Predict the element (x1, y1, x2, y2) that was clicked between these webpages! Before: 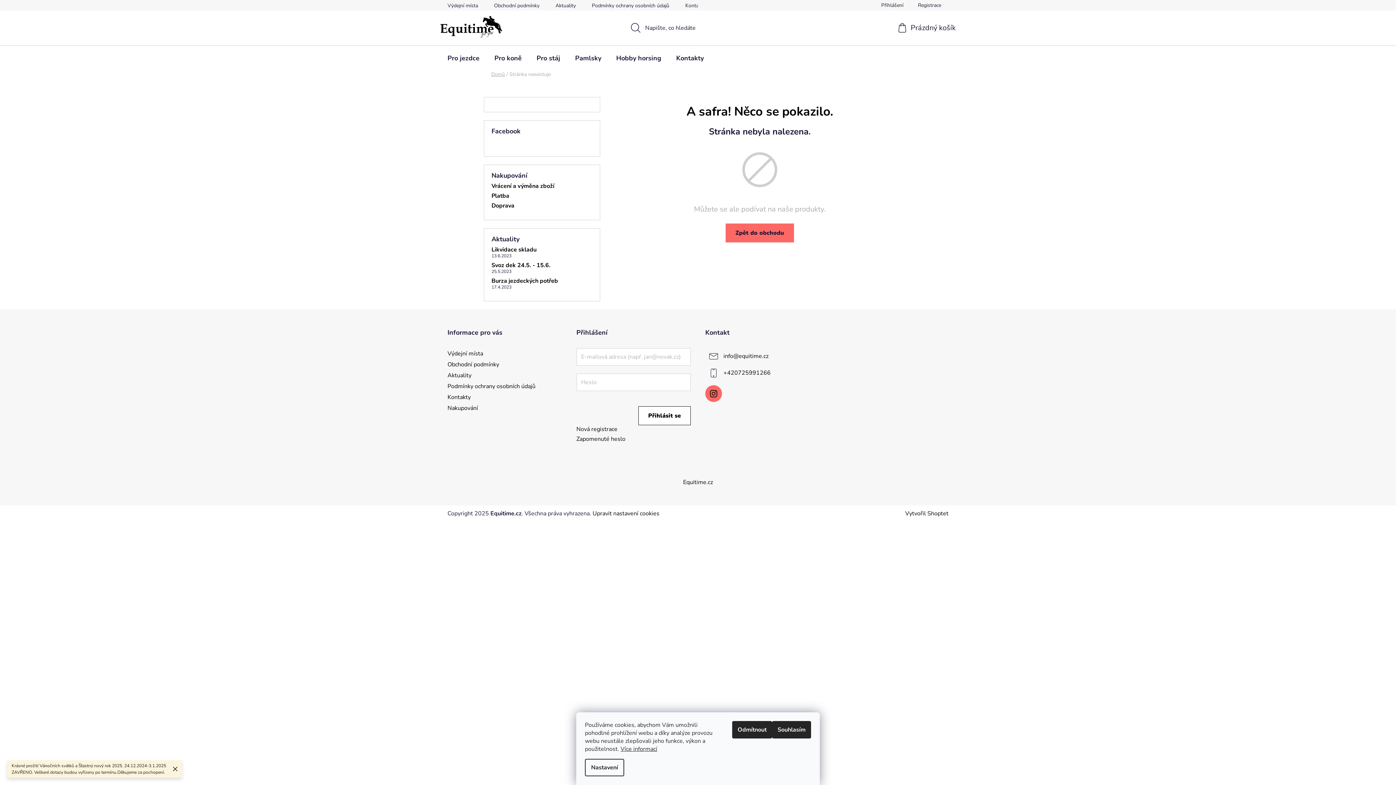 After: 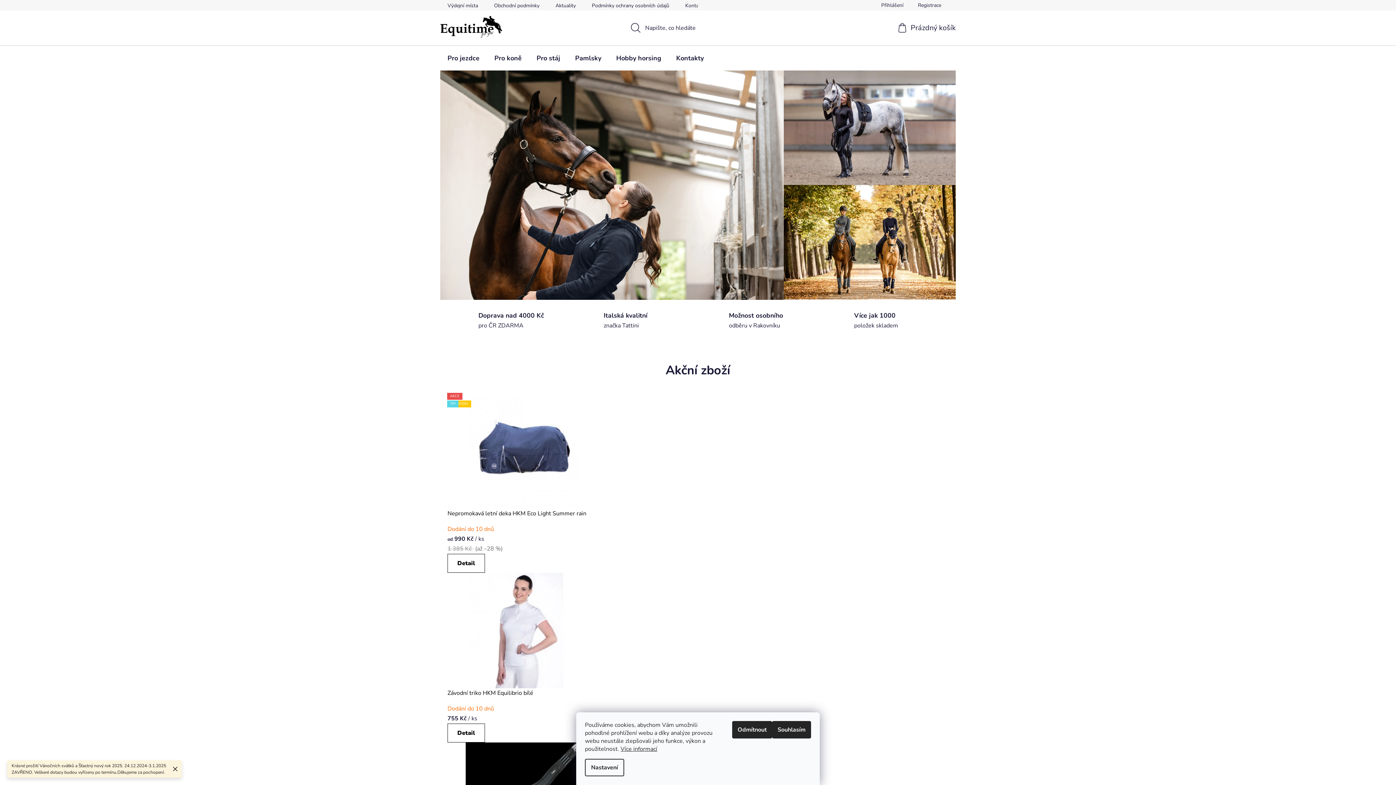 Action: bbox: (491, 70, 505, 77) label: Domů